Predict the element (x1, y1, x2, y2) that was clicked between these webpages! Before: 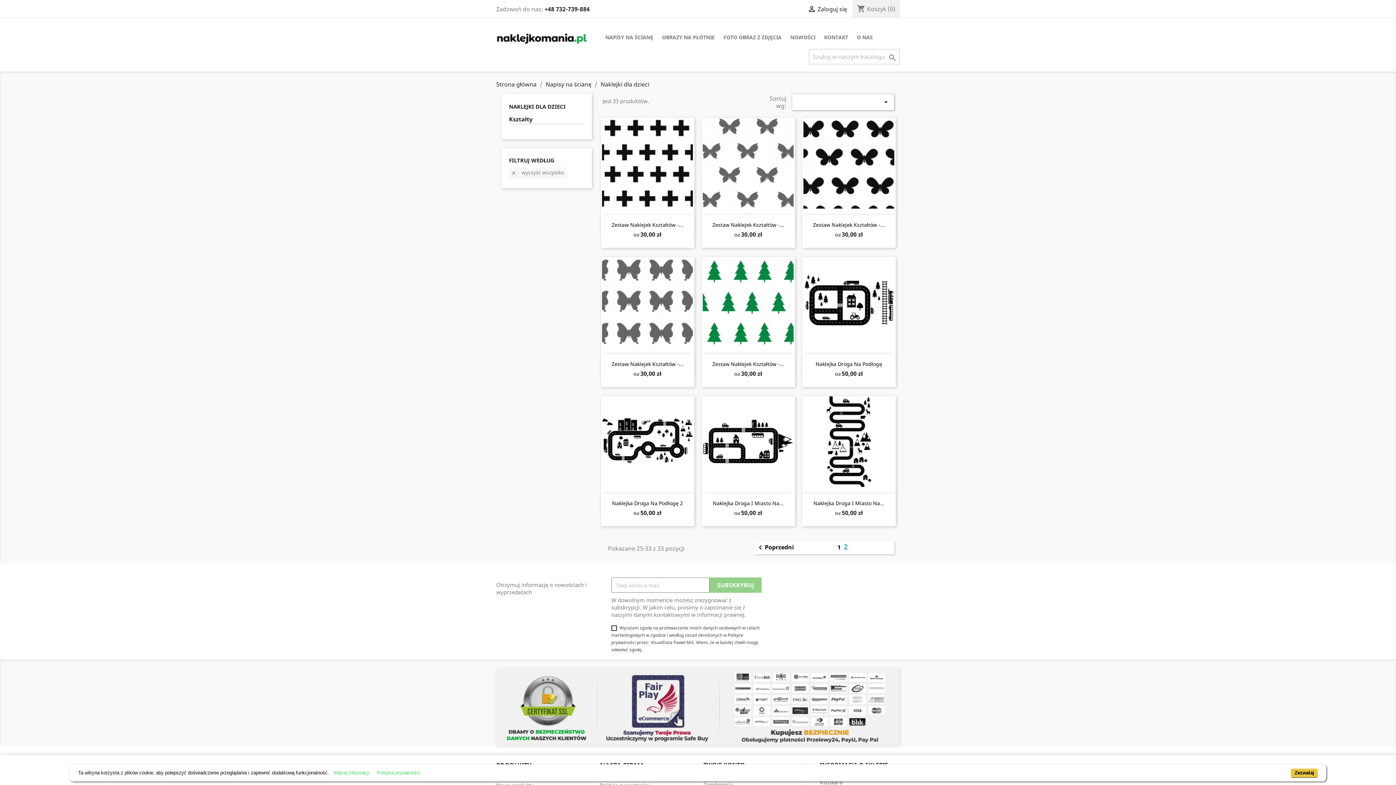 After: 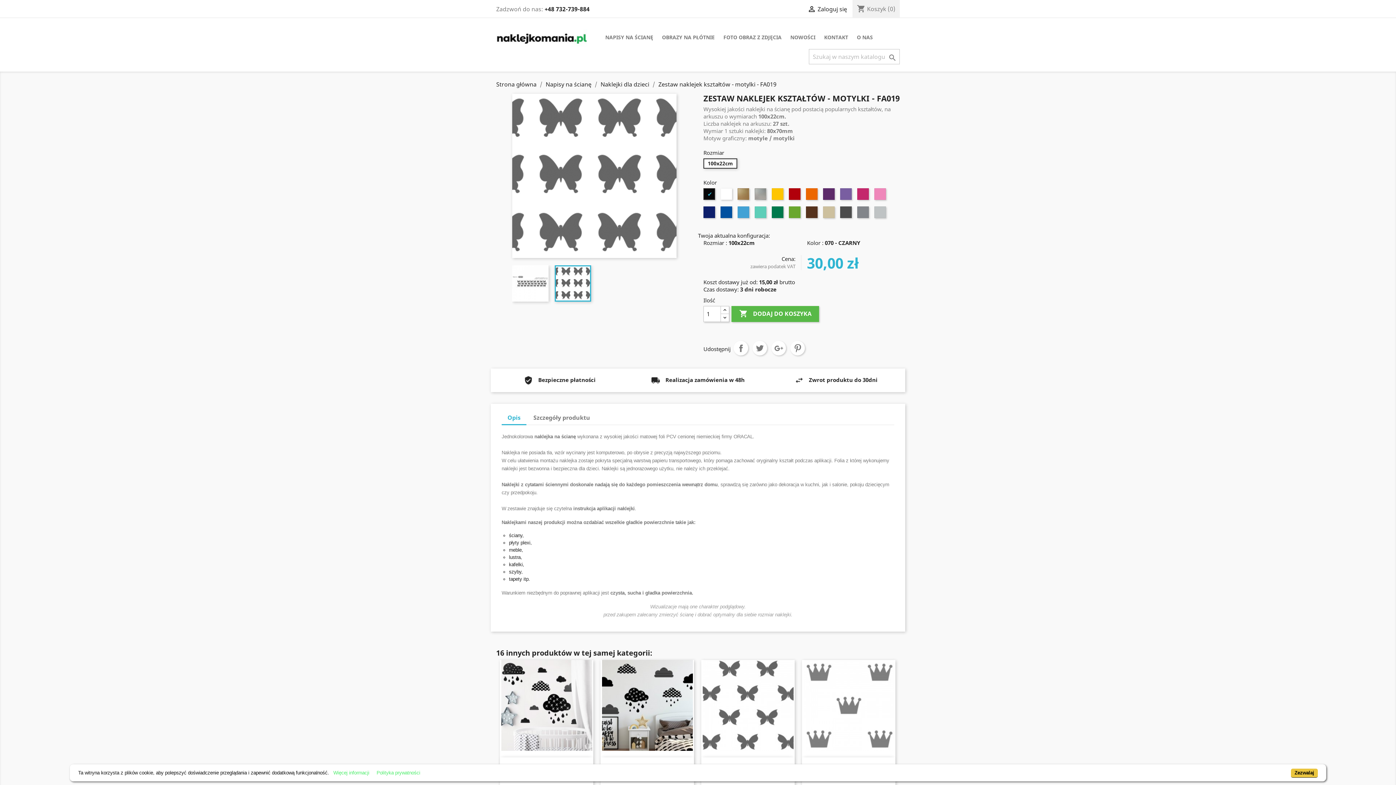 Action: label: Zestaw Naklejek Kształtów -... bbox: (611, 360, 683, 367)